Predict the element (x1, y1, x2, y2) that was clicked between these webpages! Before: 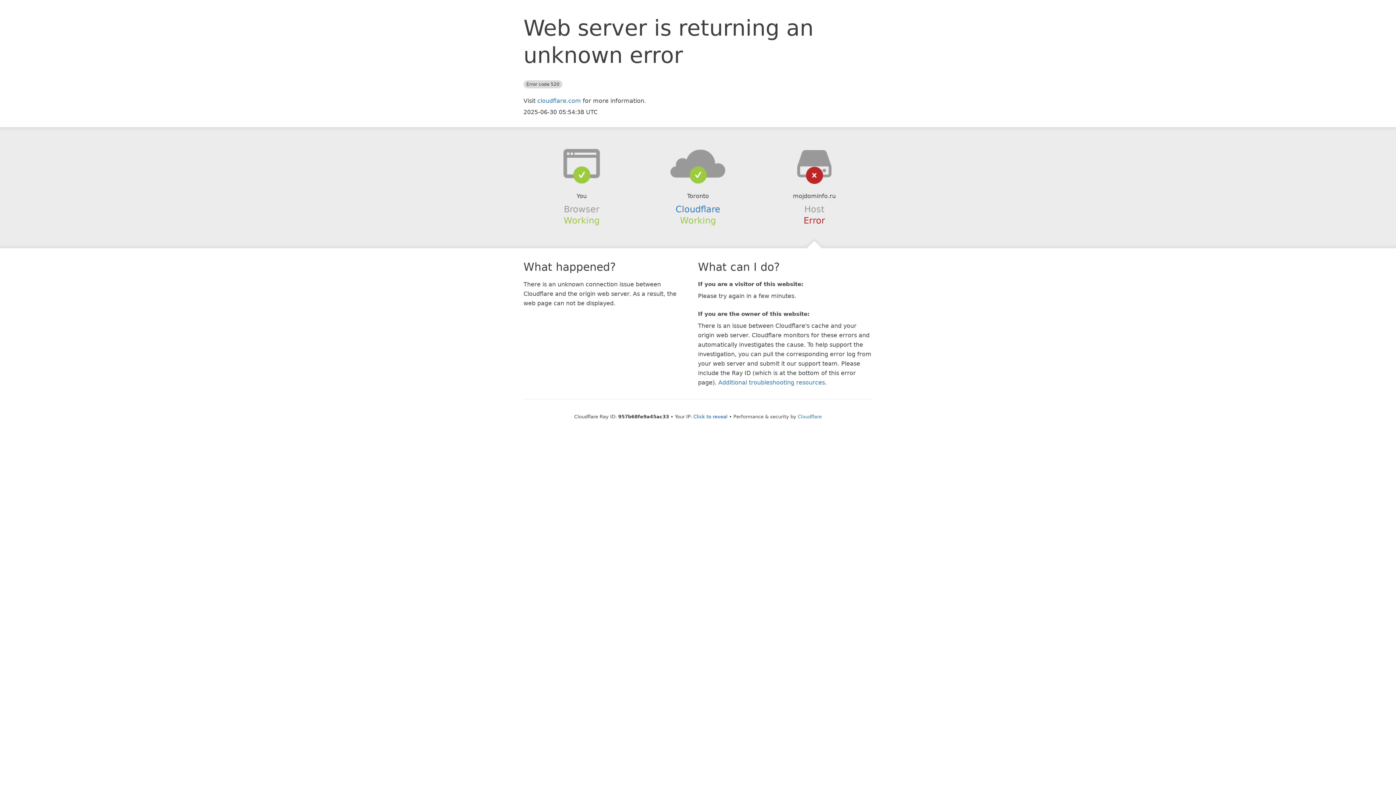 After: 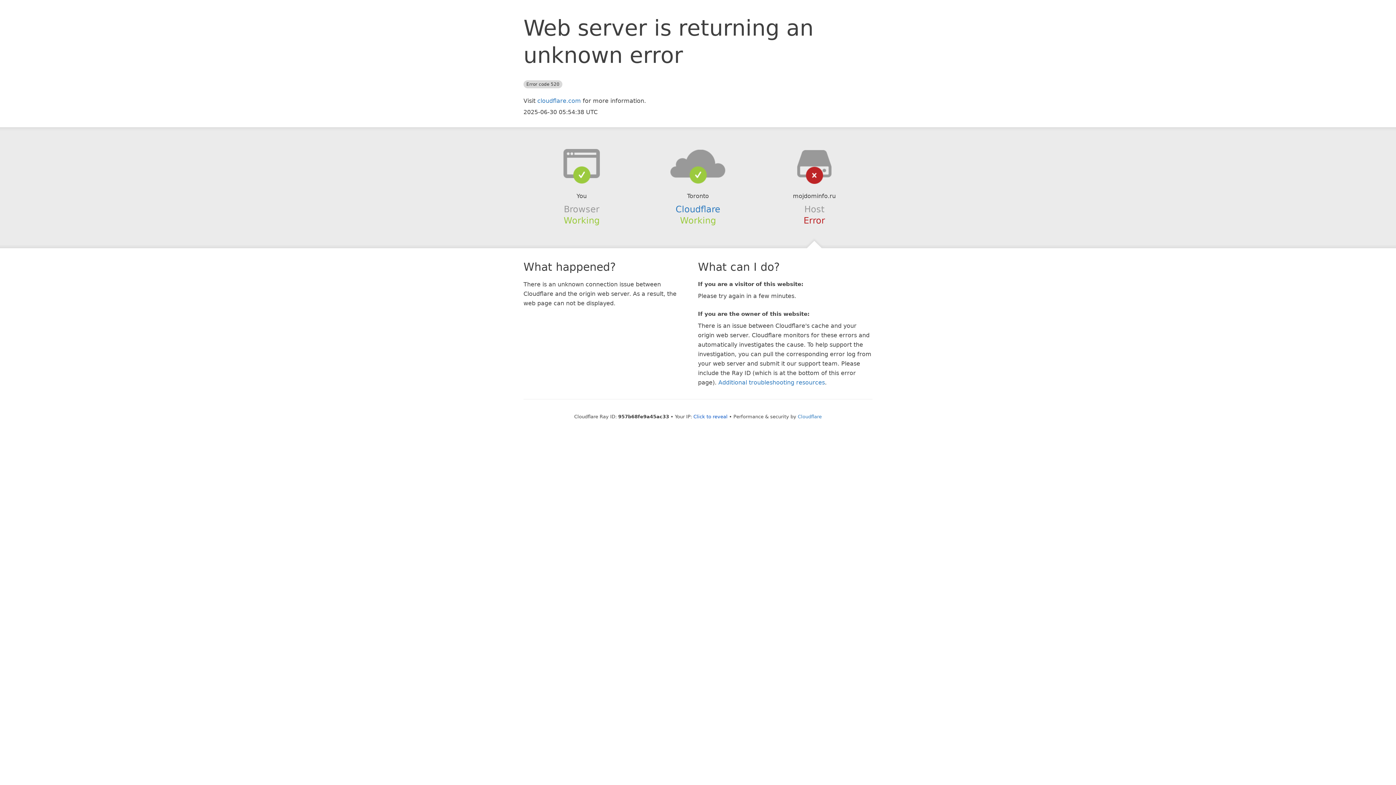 Action: bbox: (639, 148, 756, 178)